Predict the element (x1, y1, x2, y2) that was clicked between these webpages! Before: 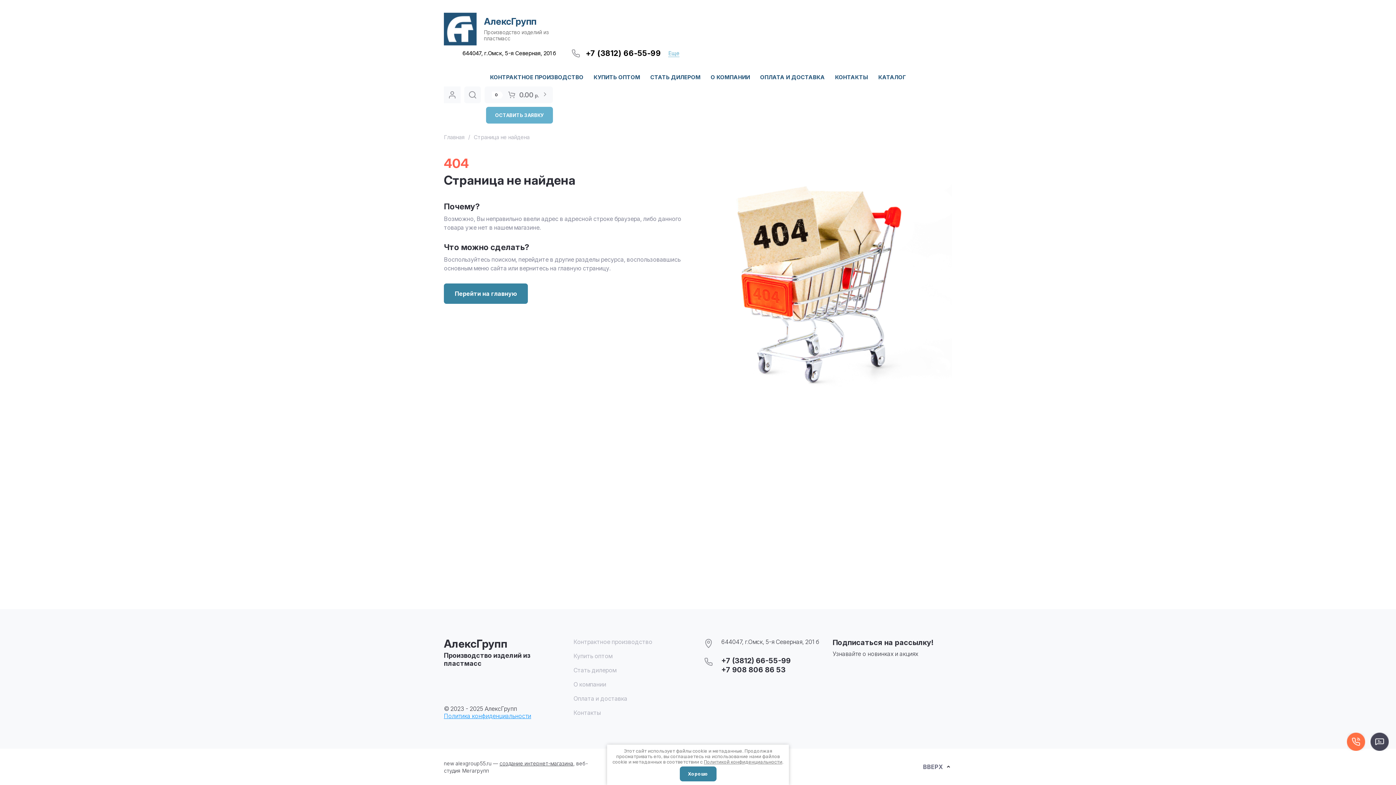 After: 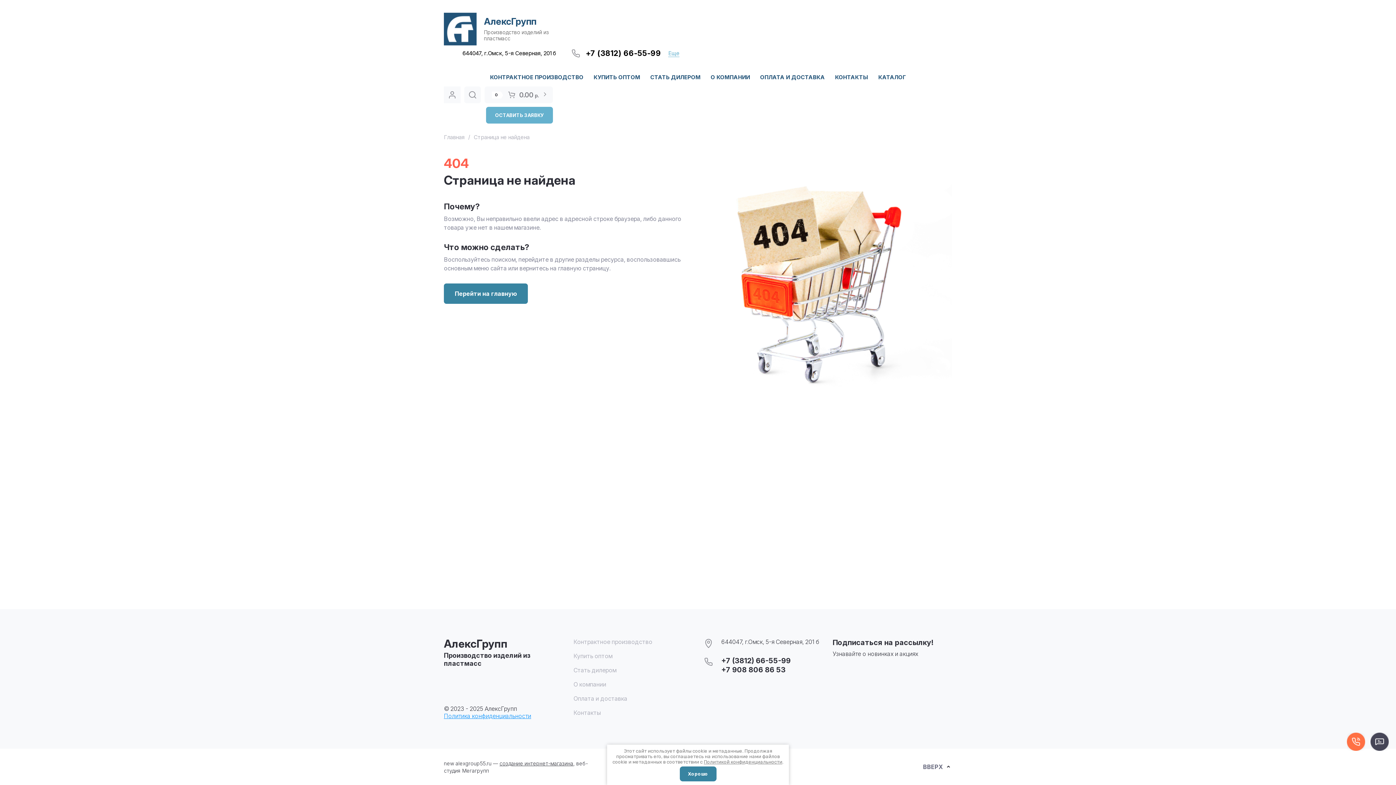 Action: label: +7 (3812) 66-55-99 bbox: (721, 656, 790, 665)